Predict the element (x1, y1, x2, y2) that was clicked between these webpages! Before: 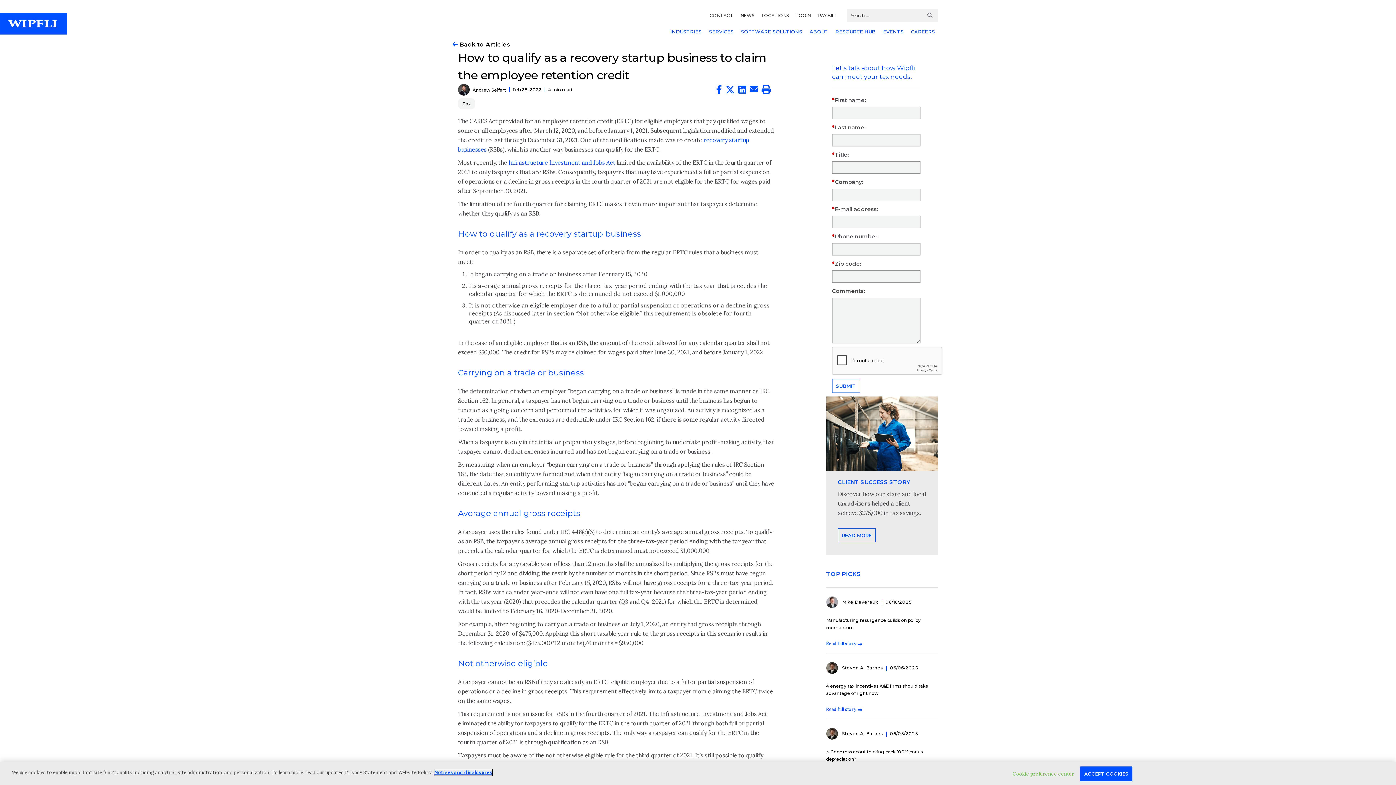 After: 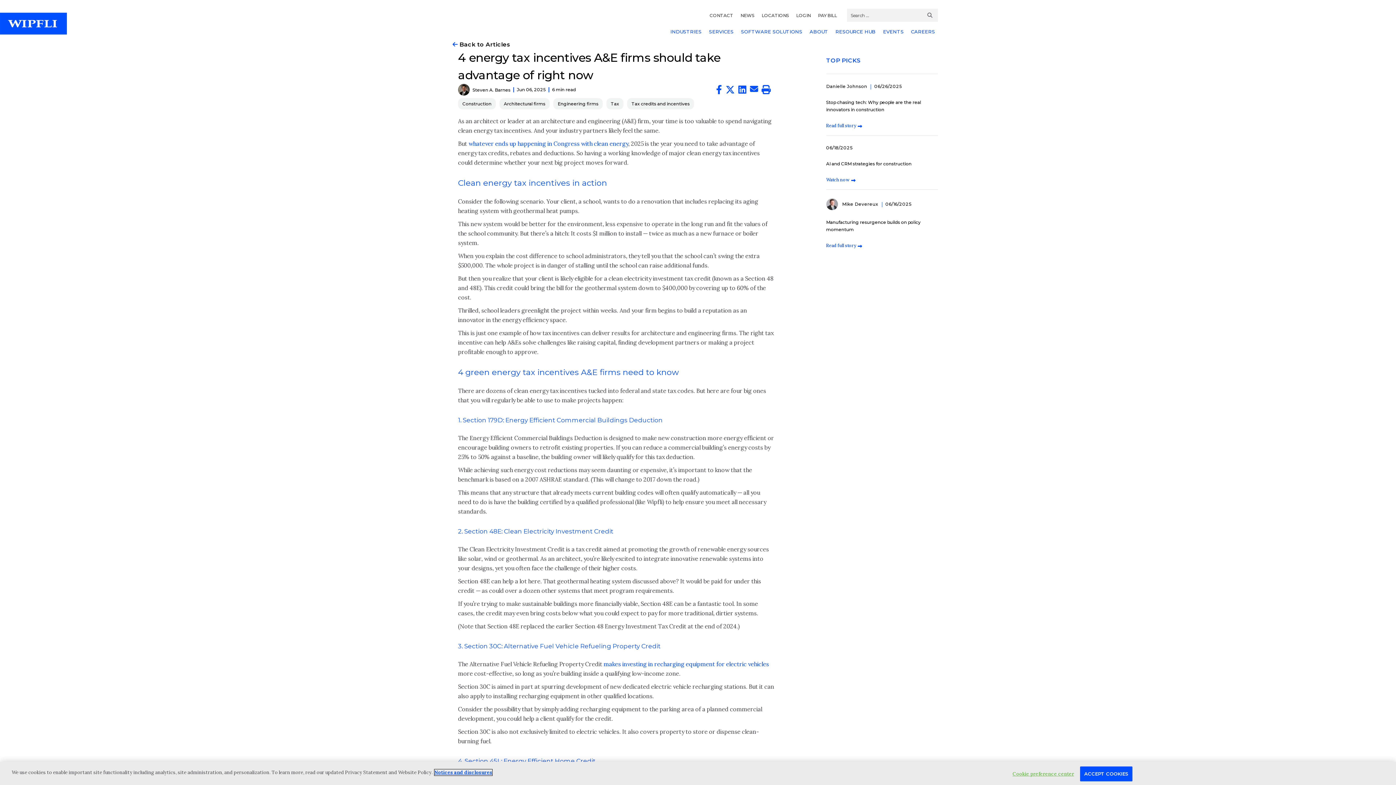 Action: bbox: (826, 706, 856, 712) label: Read full story